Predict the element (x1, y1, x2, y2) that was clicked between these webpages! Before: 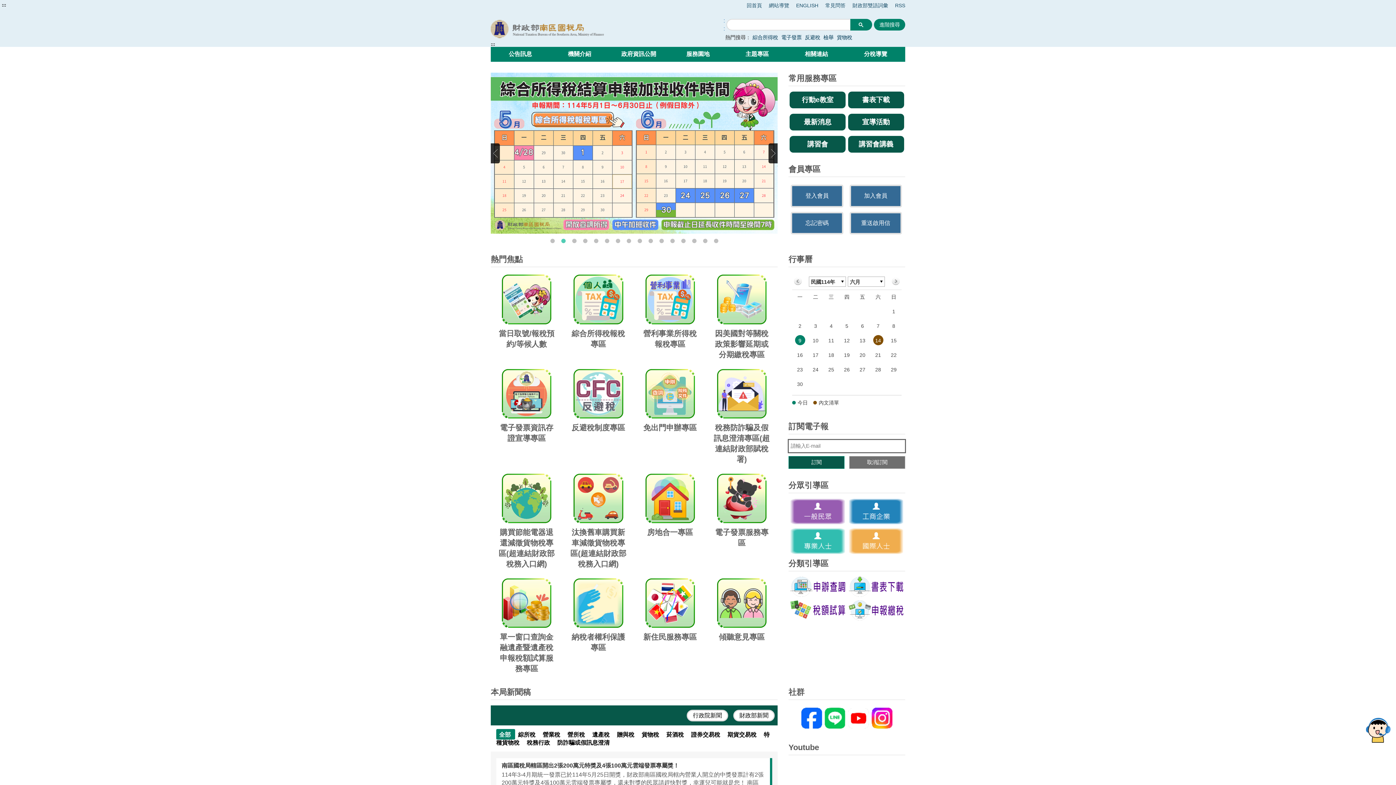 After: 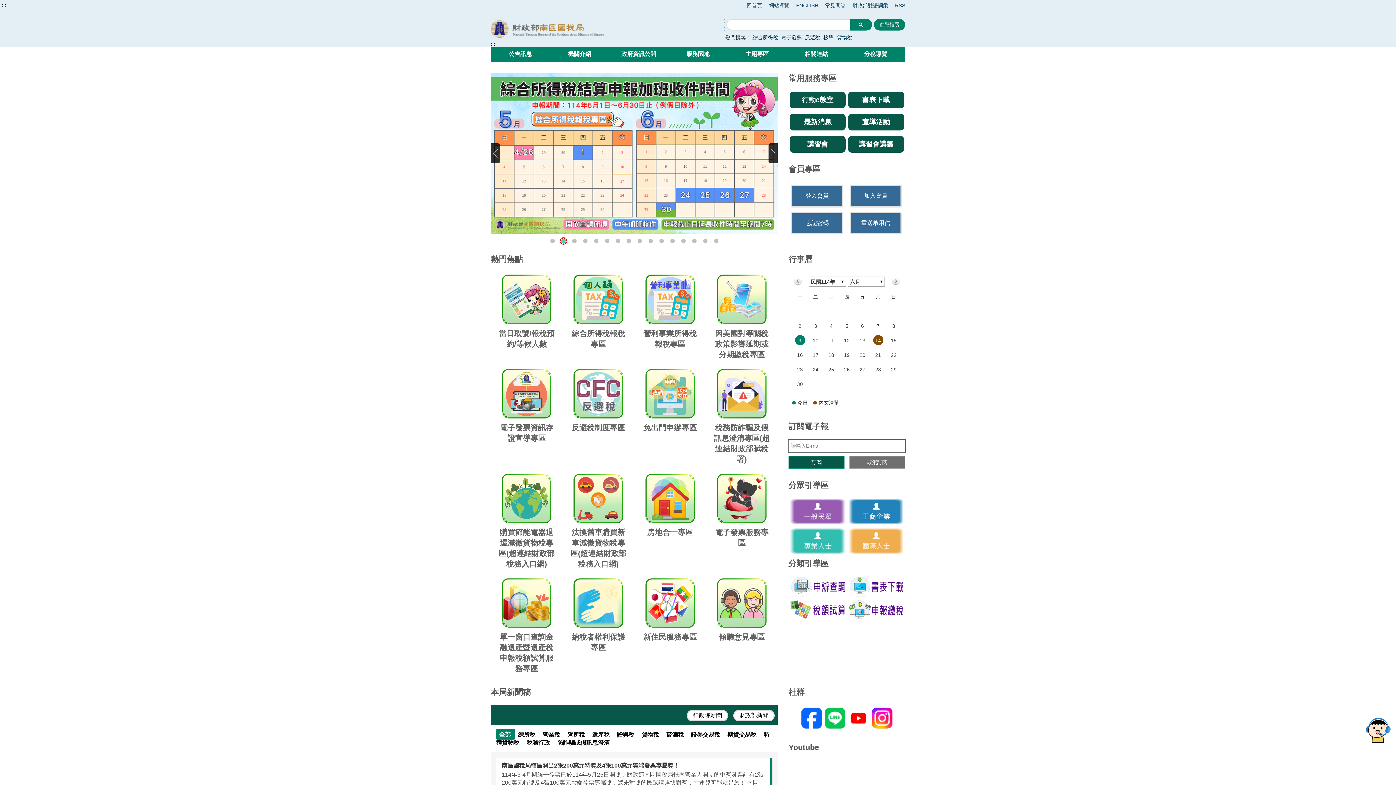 Action: label: 2 bbox: (559, 237, 567, 244)